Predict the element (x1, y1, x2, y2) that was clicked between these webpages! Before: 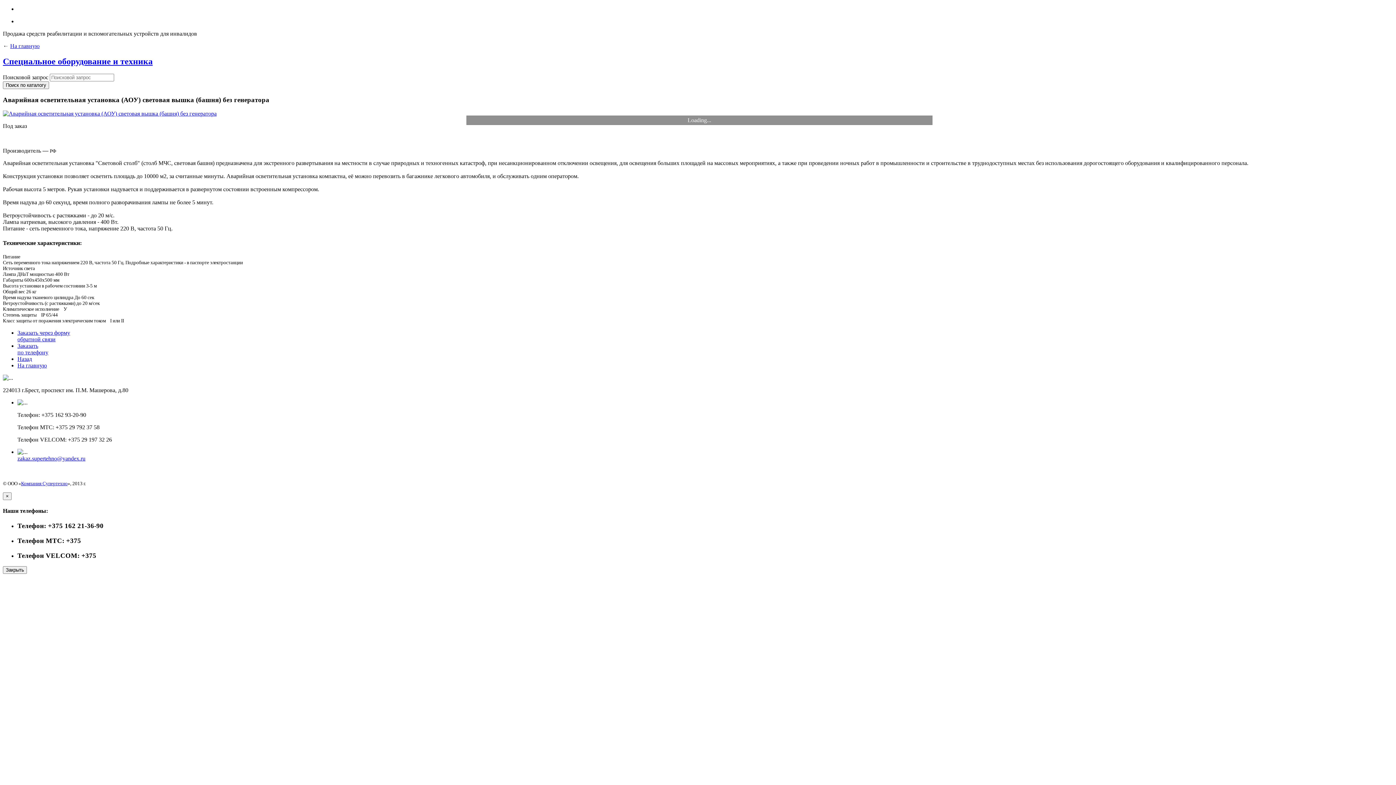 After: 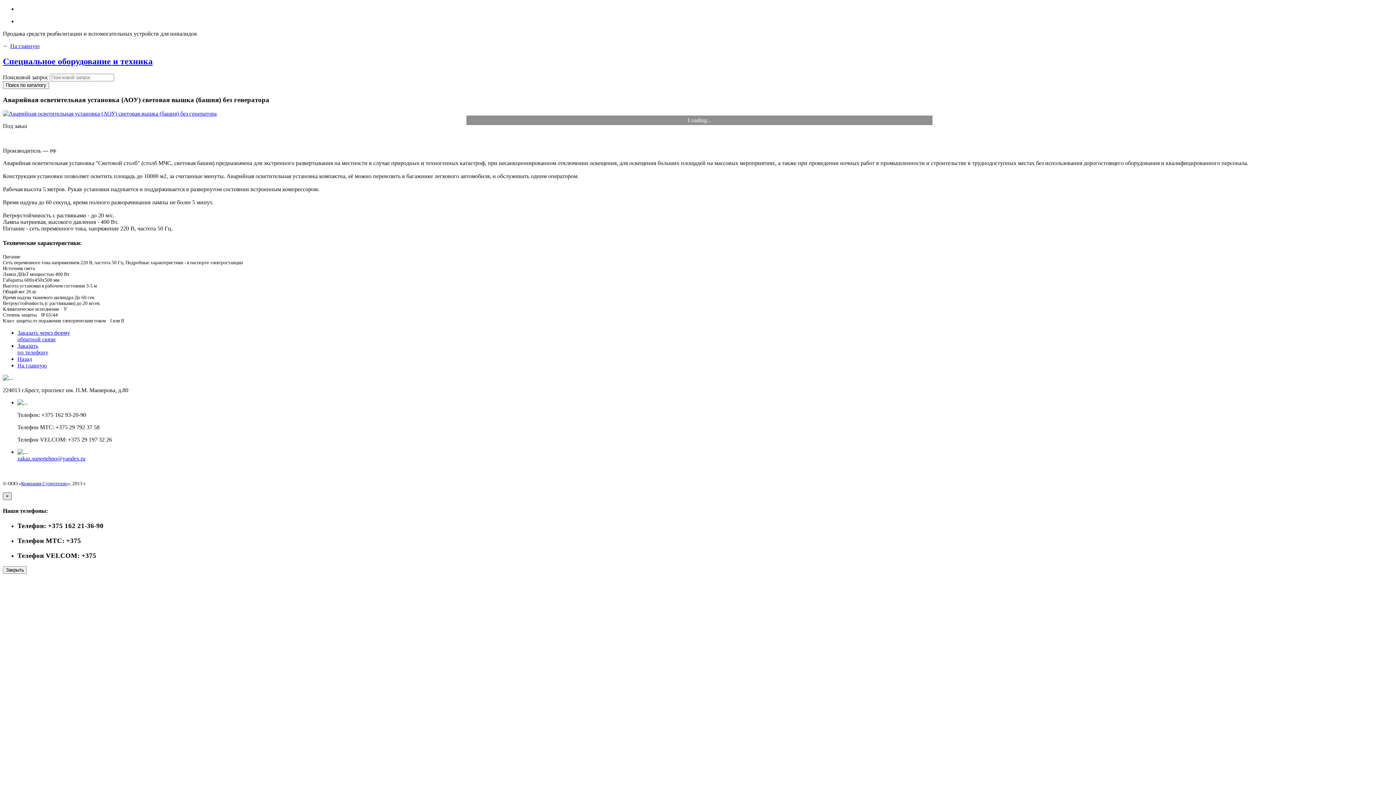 Action: label: × bbox: (2, 492, 11, 500)